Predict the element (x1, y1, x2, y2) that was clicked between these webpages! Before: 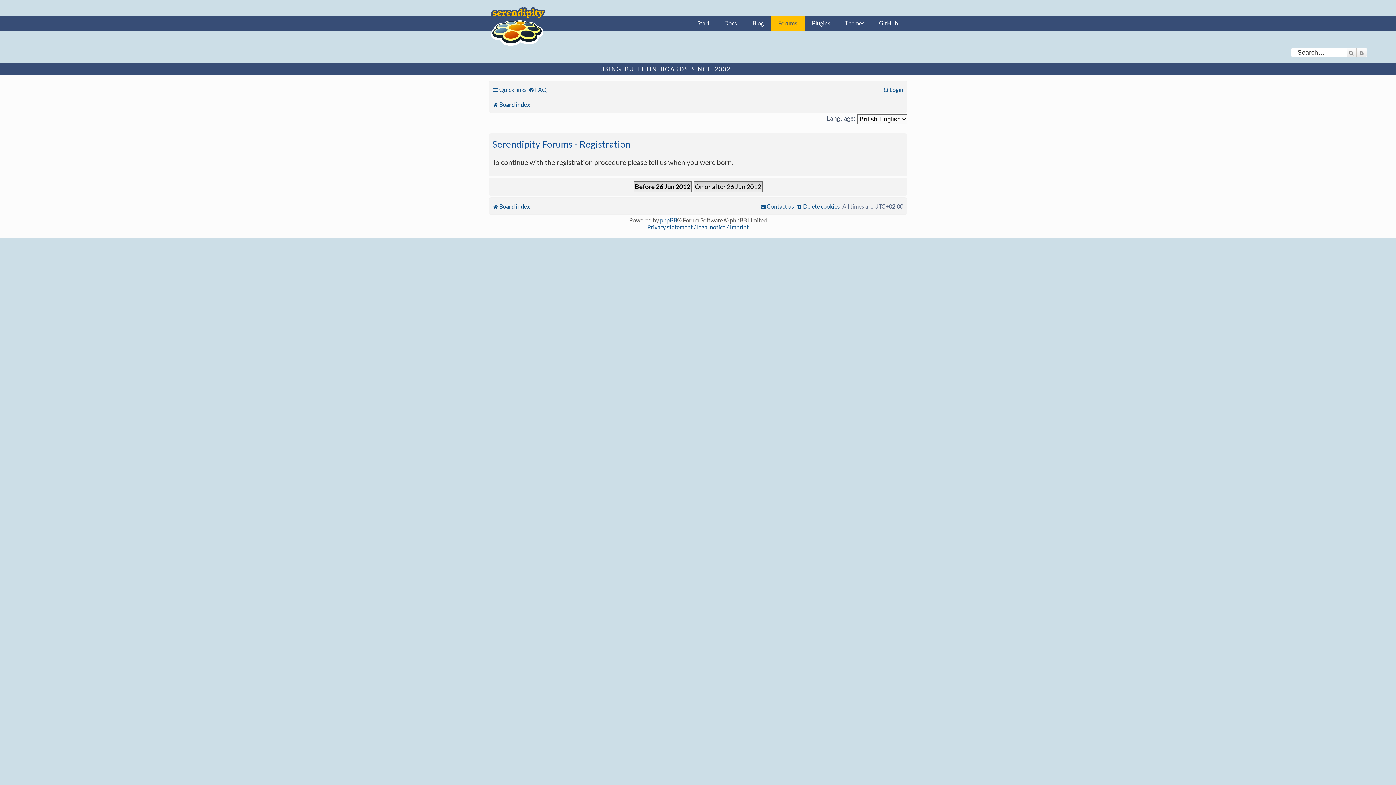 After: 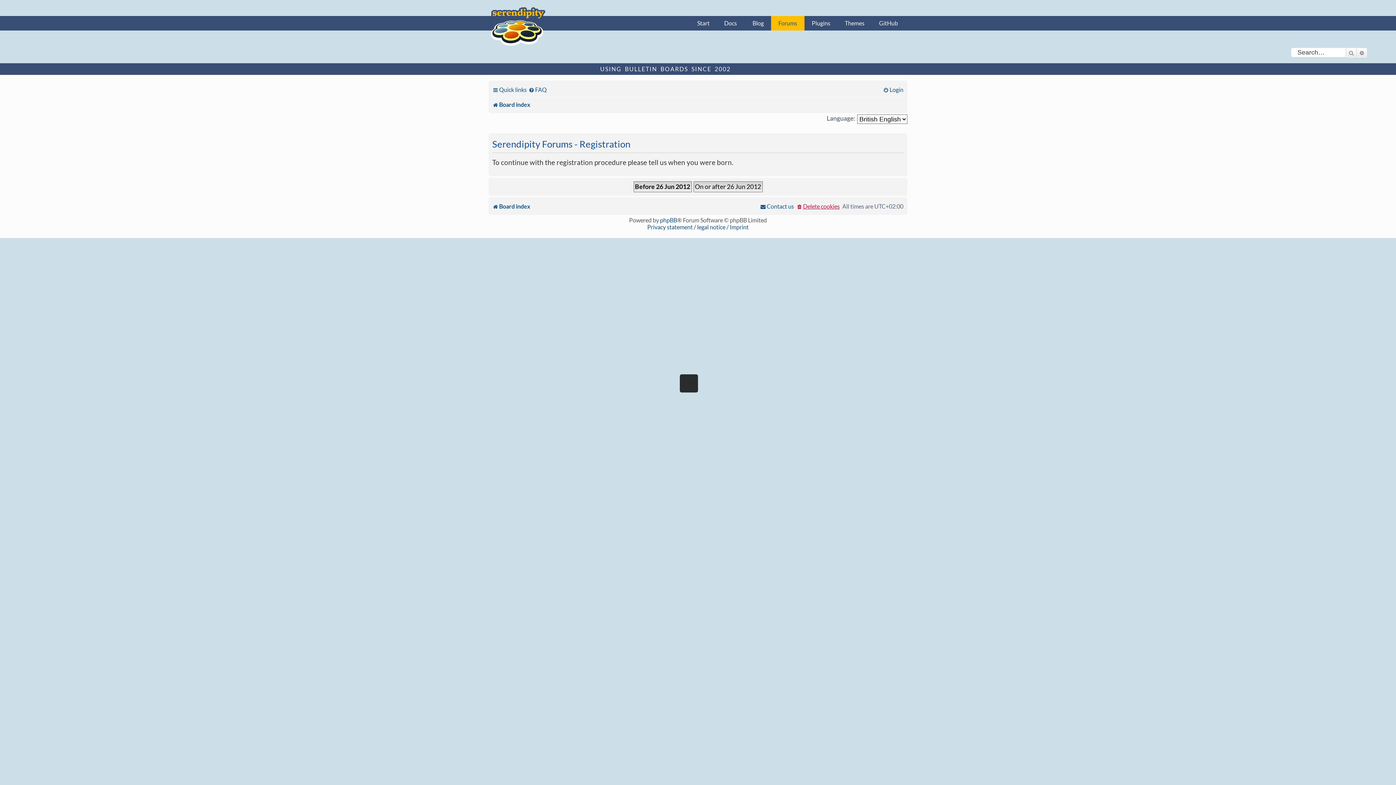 Action: bbox: (796, 199, 840, 212) label: Delete cookies